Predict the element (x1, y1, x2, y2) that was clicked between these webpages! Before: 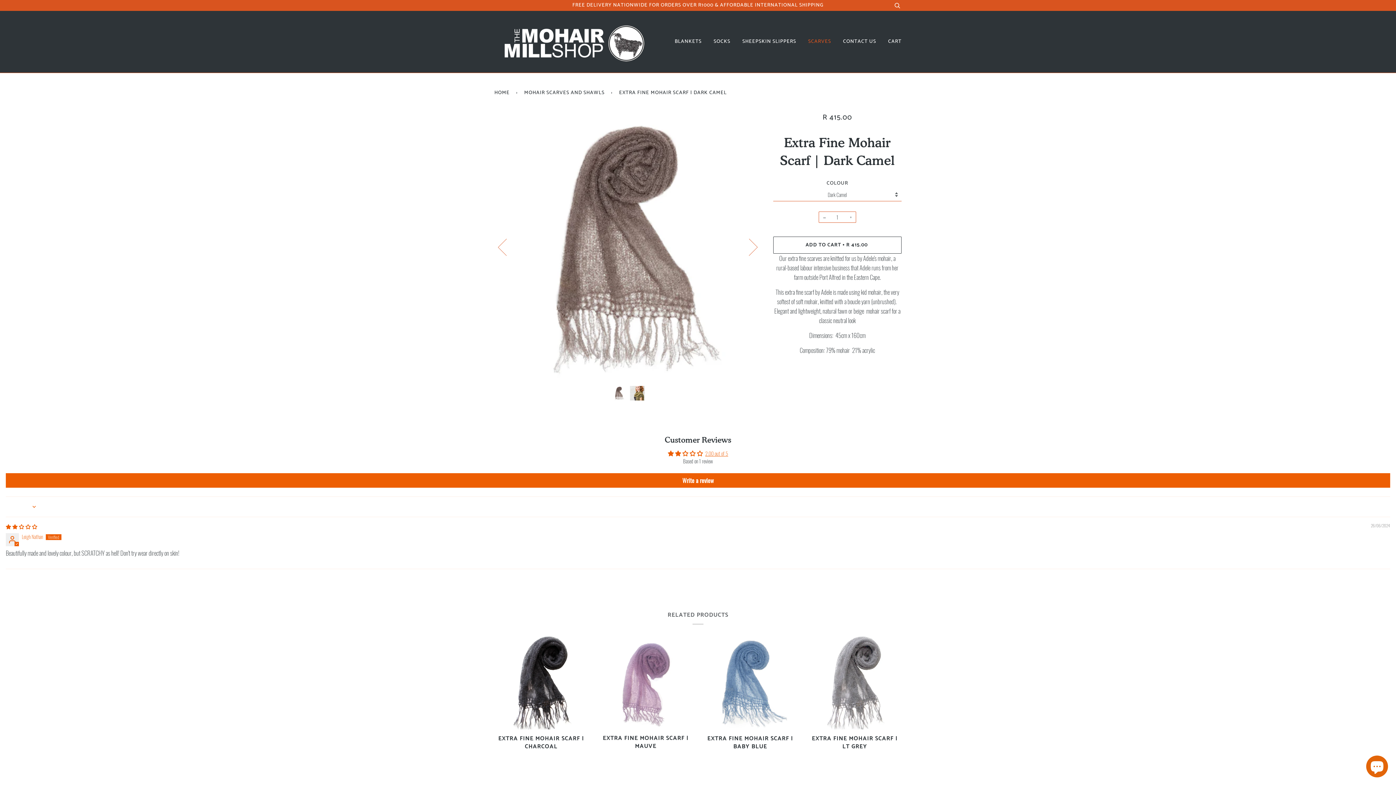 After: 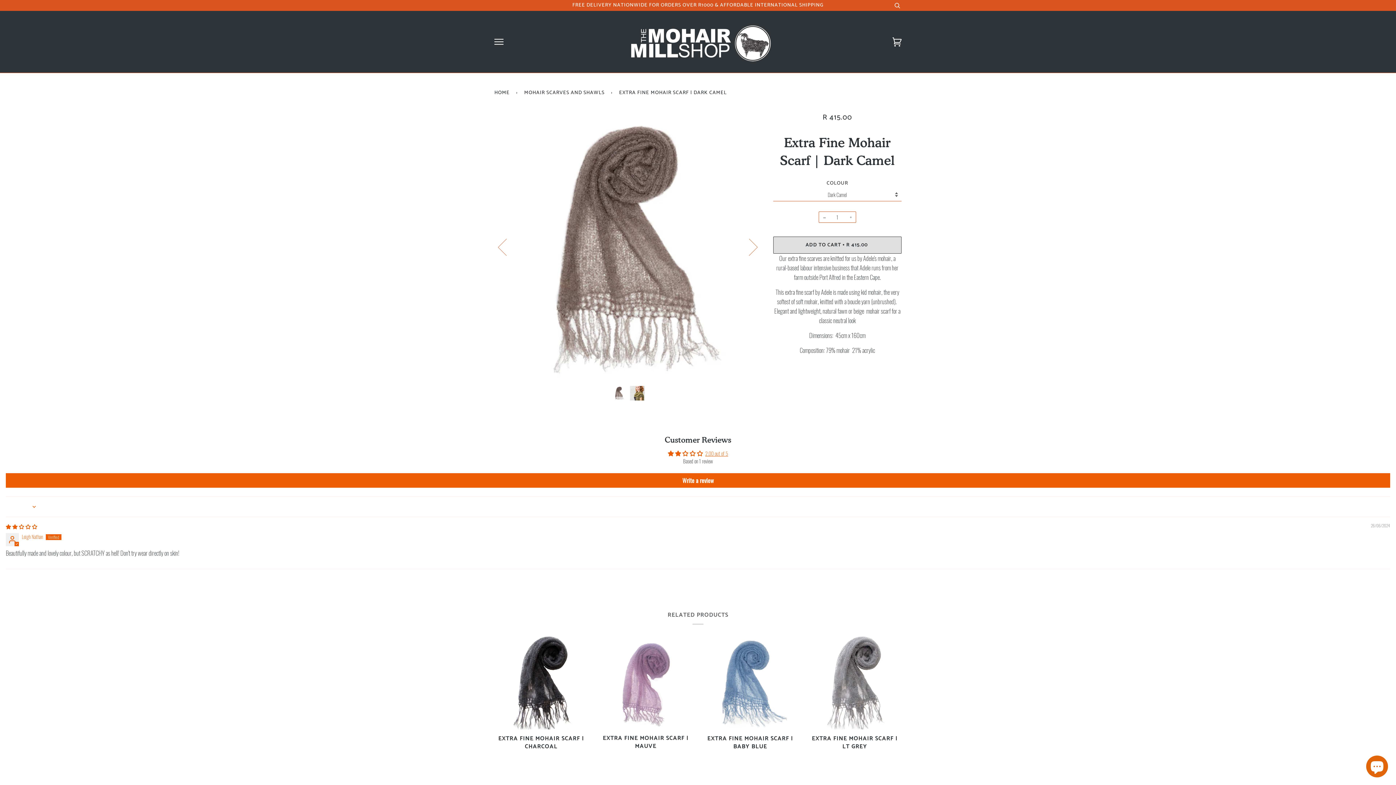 Action: bbox: (773, 236, 901, 253) label: ADD TO CART • R 415.00 